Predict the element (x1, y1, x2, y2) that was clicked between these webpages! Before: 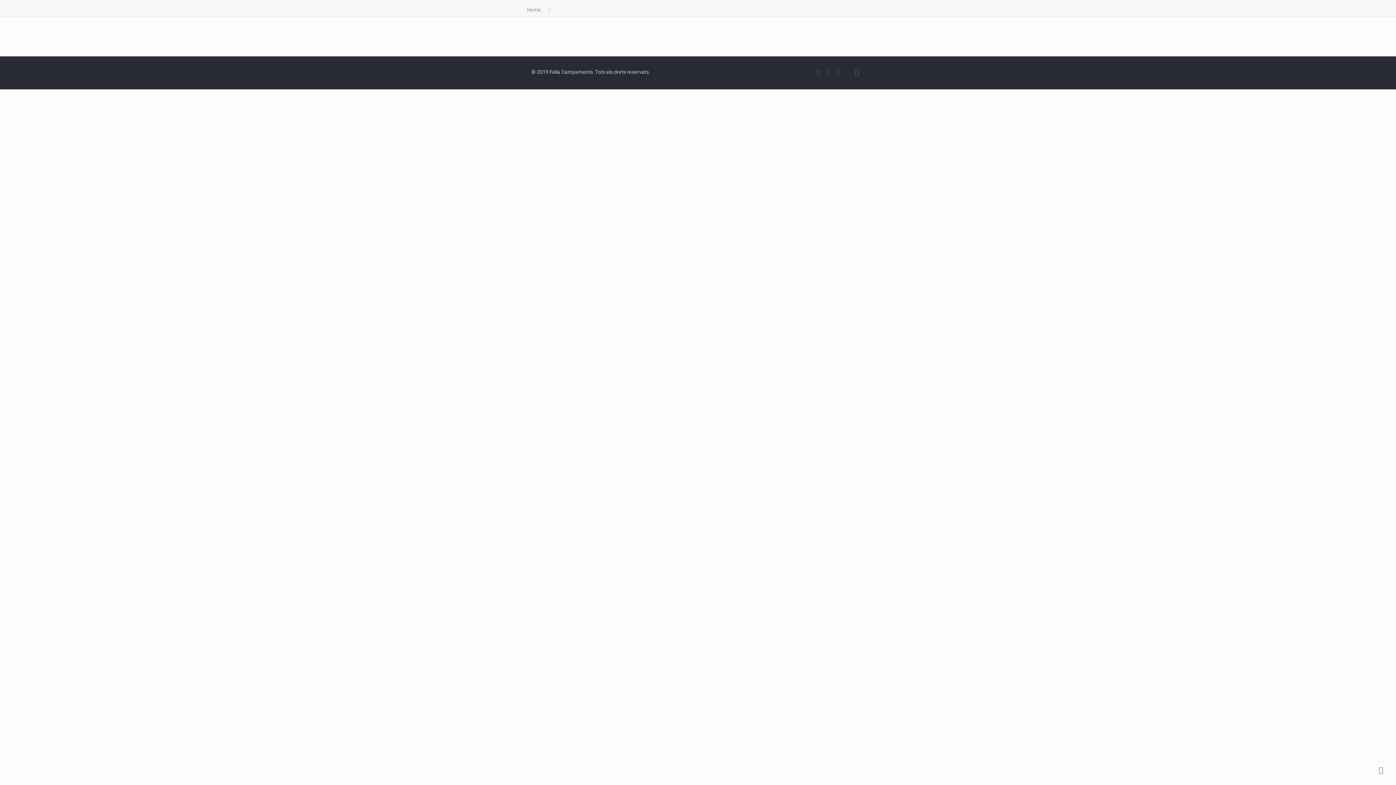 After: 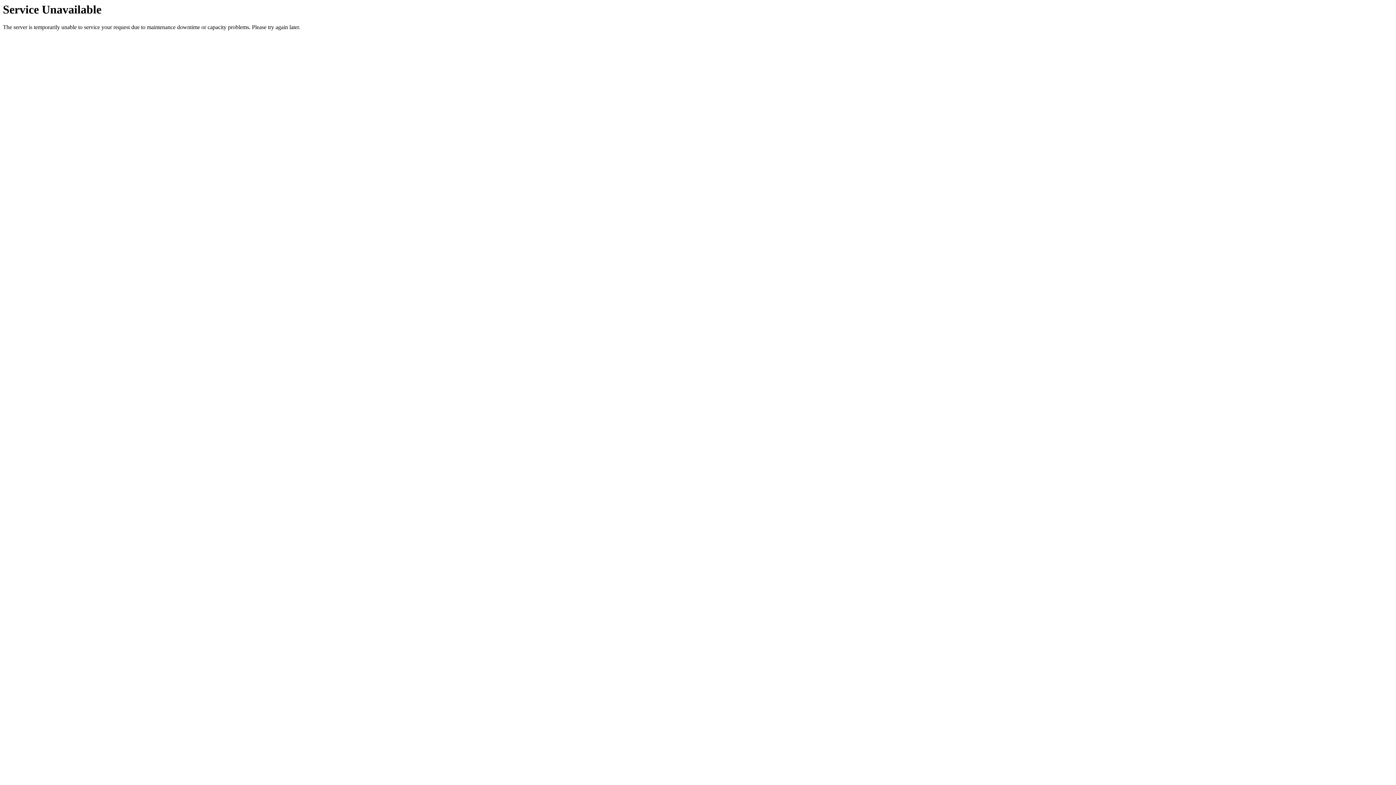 Action: bbox: (849, 64, 864, 79)